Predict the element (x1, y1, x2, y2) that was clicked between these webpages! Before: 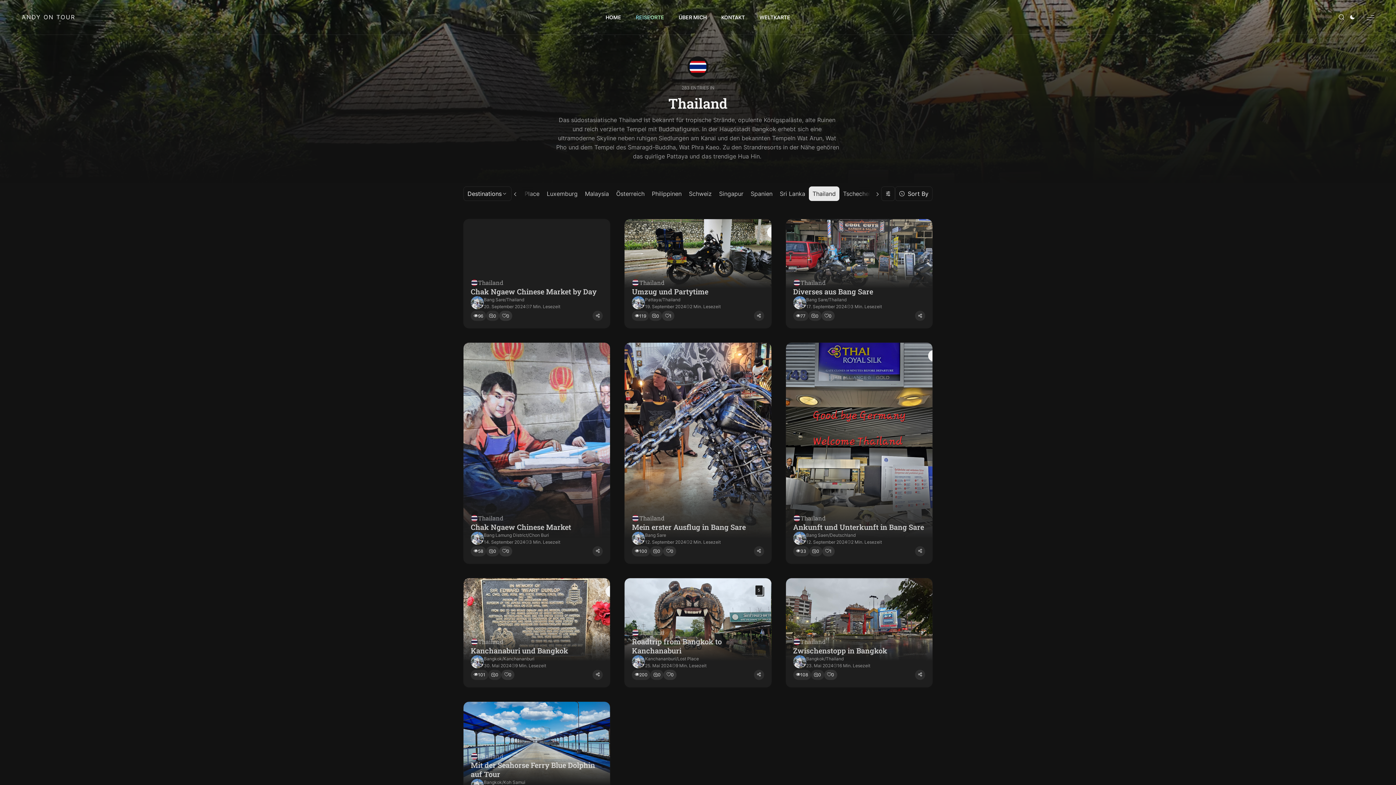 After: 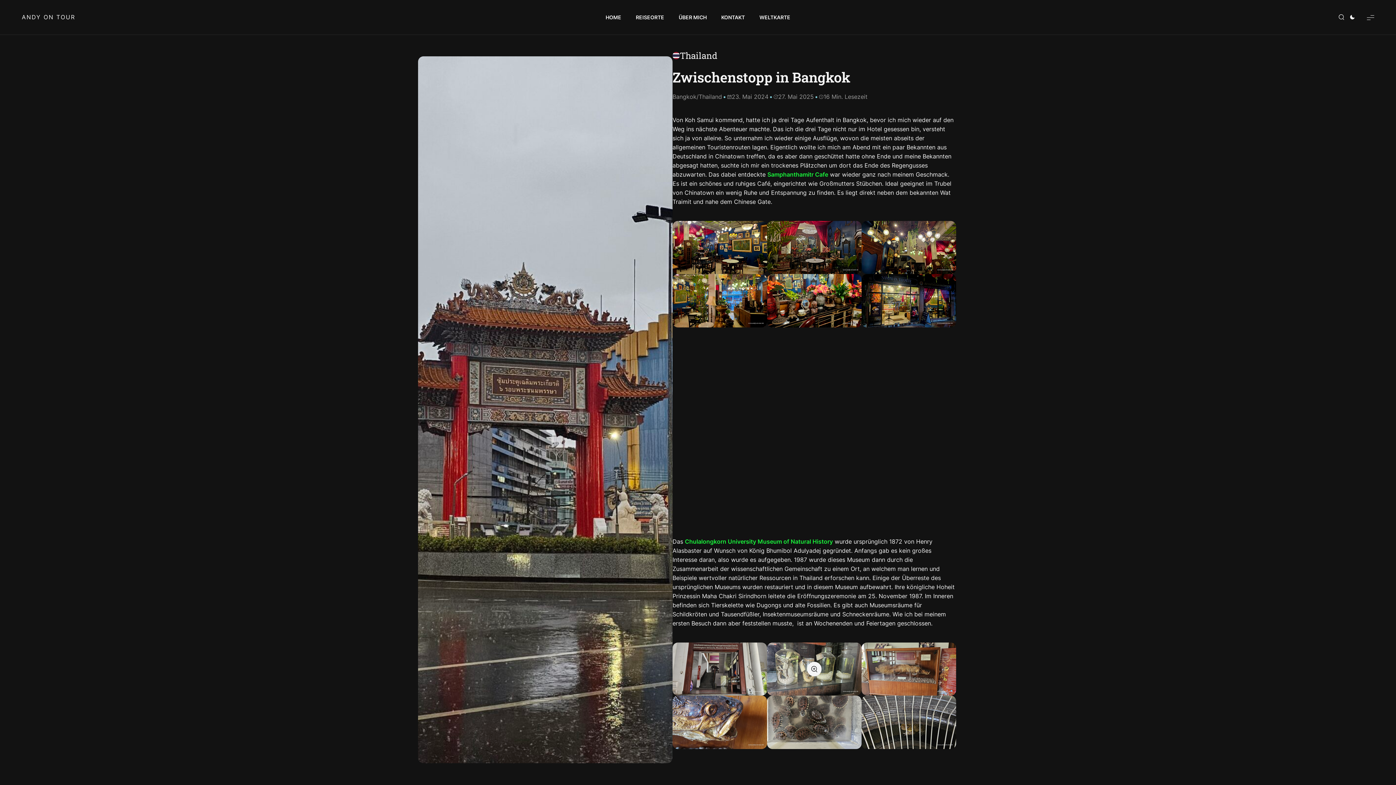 Action: label: Zwischenstopp in Bangkok bbox: (793, 646, 925, 655)